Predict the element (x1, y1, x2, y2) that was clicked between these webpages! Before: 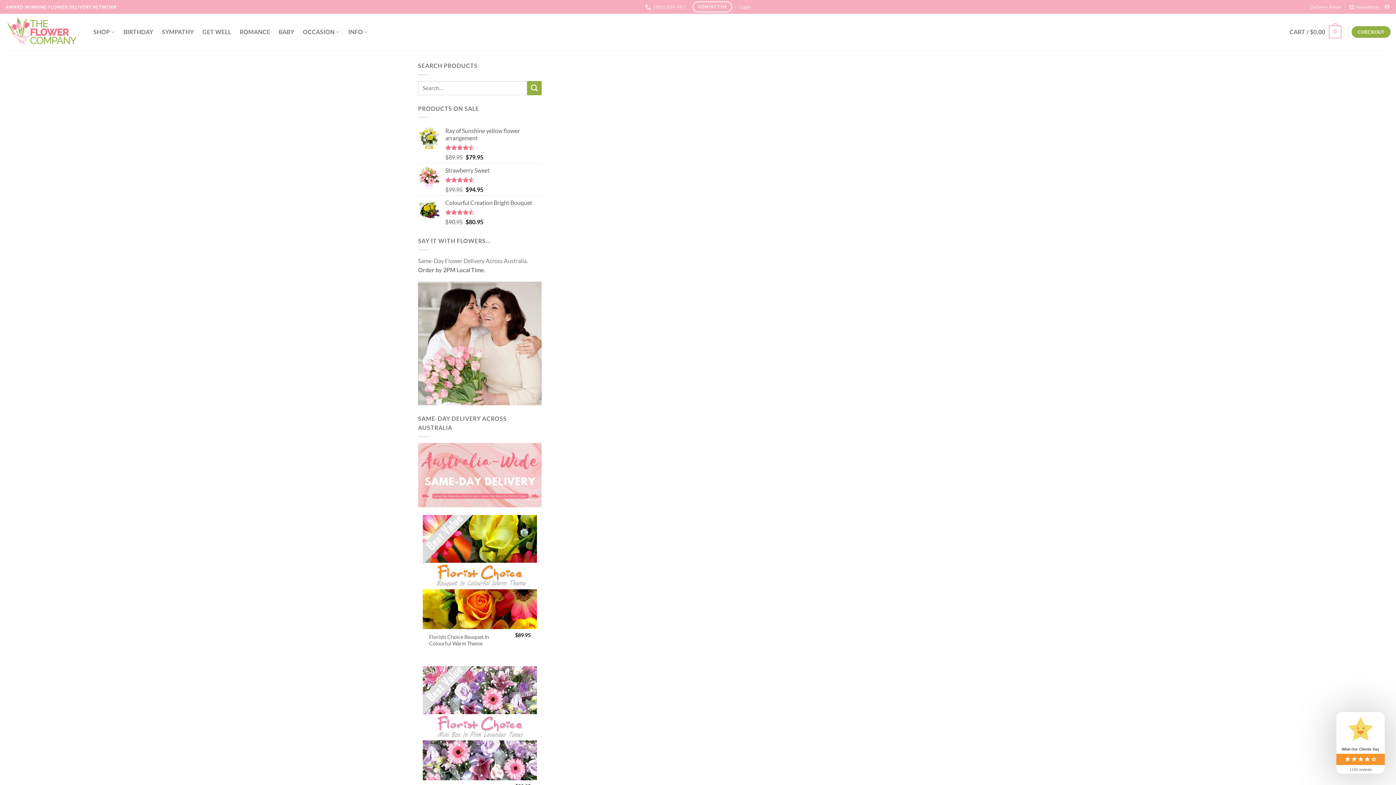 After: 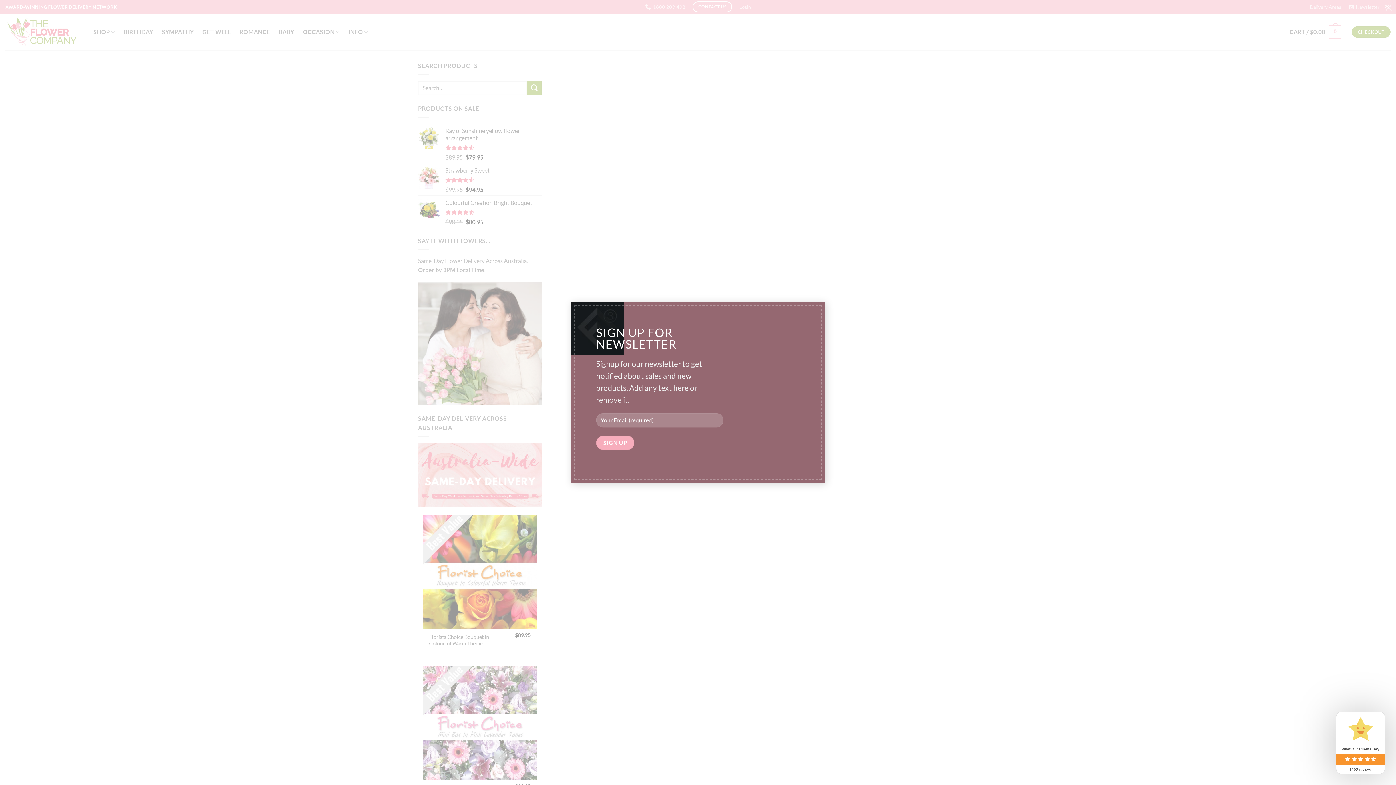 Action: label: Newsletter bbox: (1349, 1, 1379, 12)